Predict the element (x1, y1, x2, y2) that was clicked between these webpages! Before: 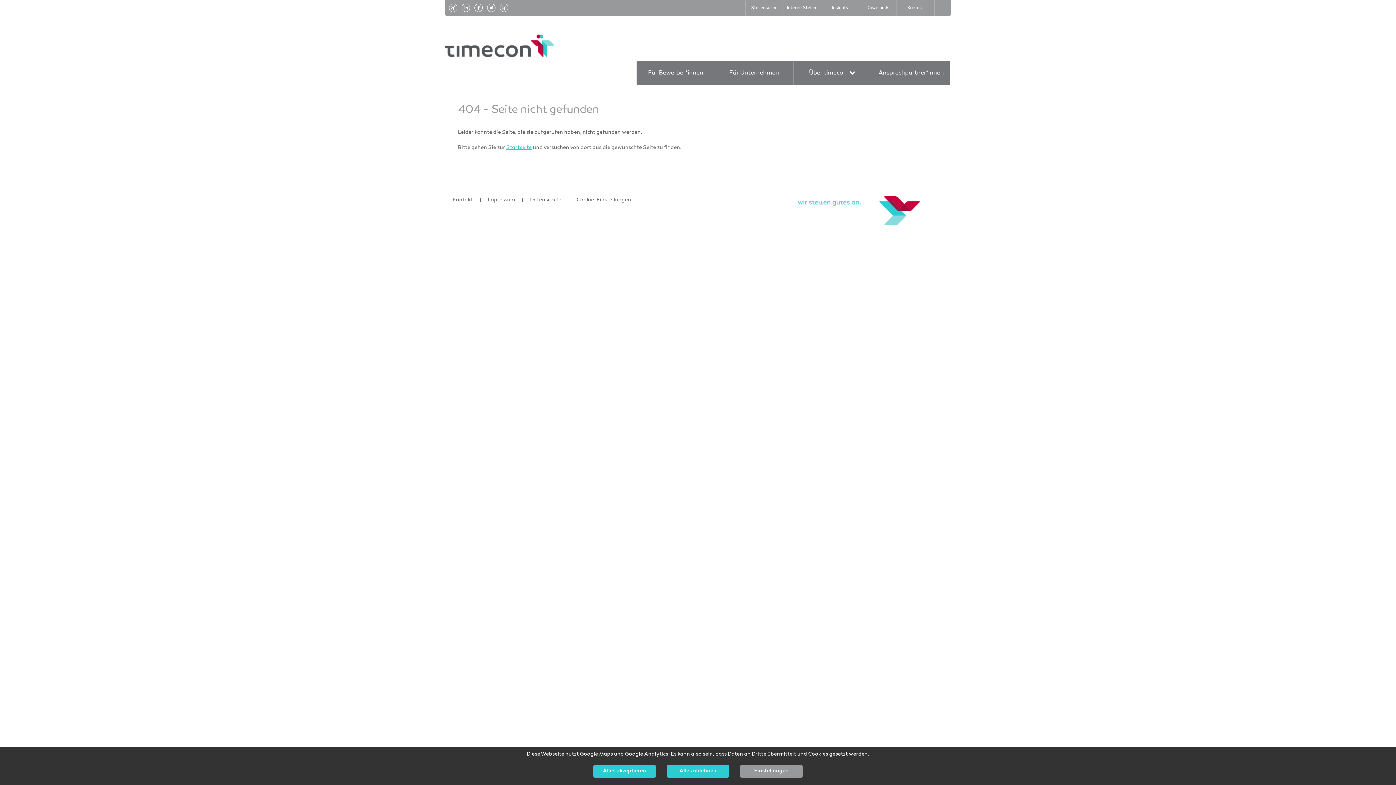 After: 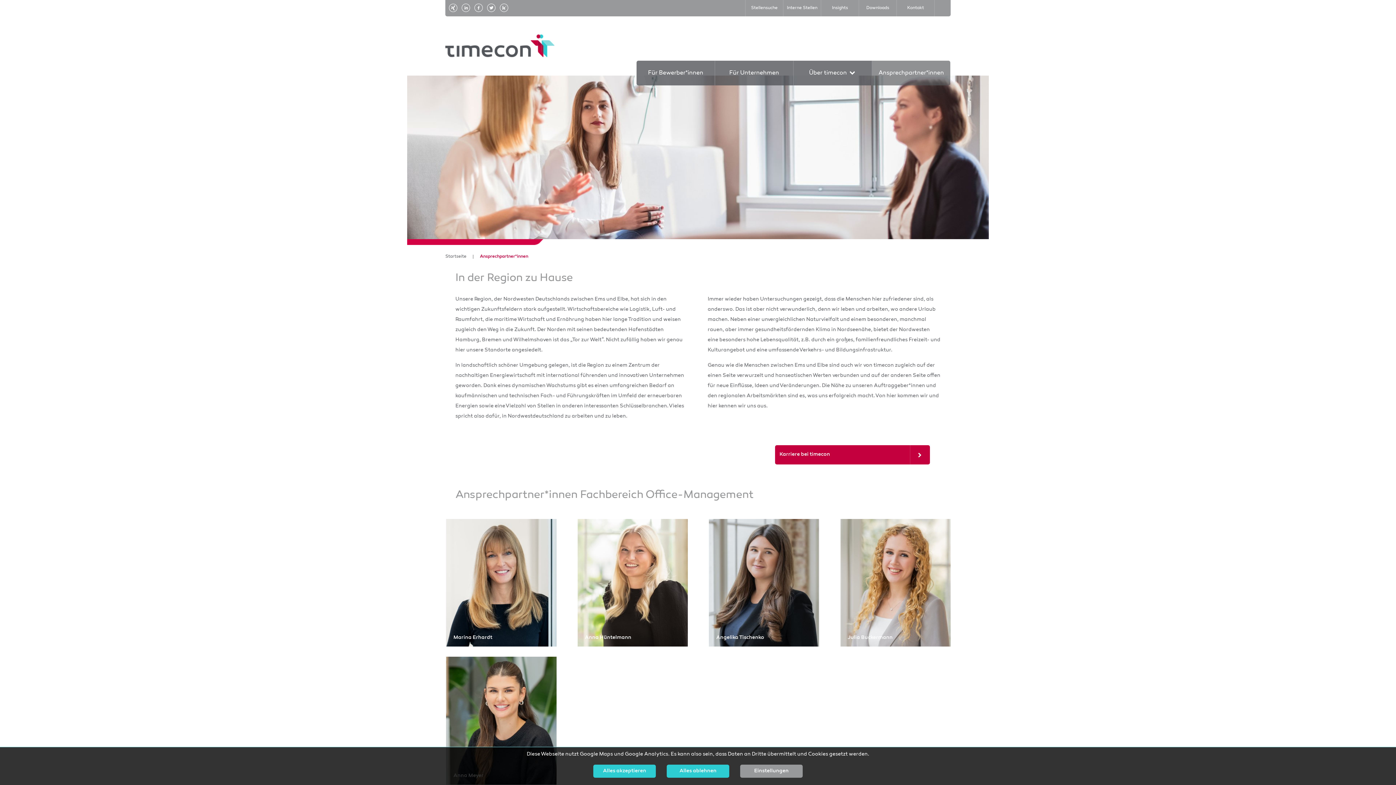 Action: label: Ansprechpartner*innen bbox: (872, 60, 950, 85)